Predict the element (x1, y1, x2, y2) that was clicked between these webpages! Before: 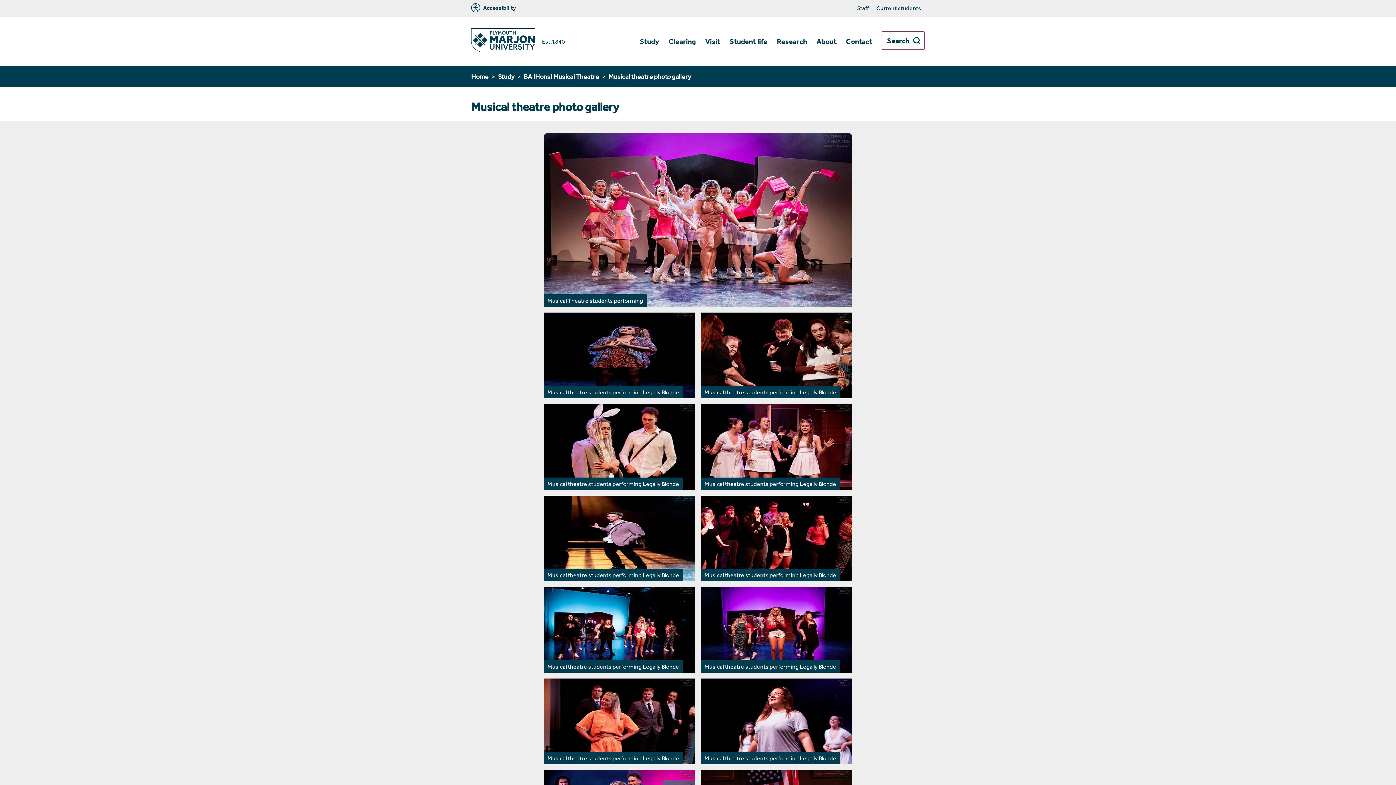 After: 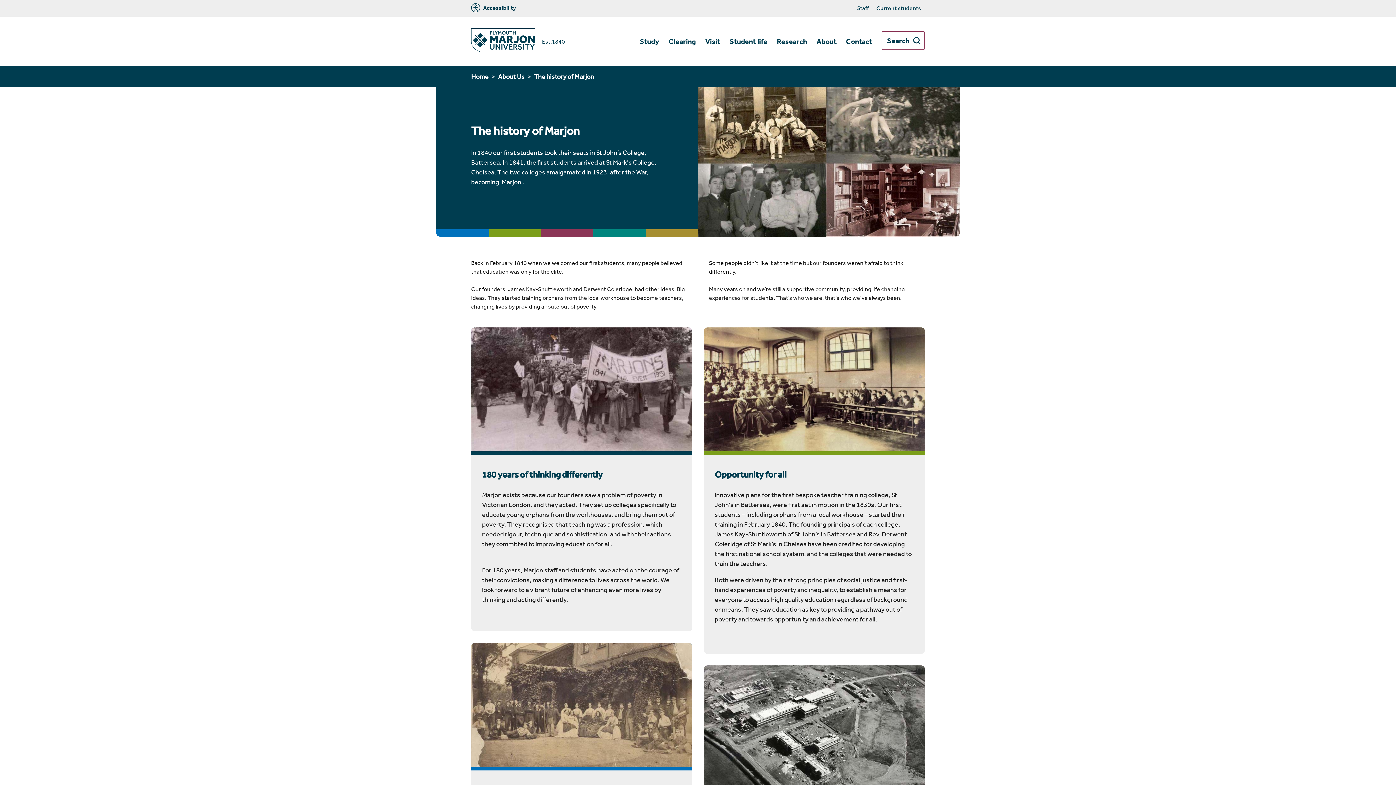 Action: bbox: (542, 36, 565, 45) label: Est.1840